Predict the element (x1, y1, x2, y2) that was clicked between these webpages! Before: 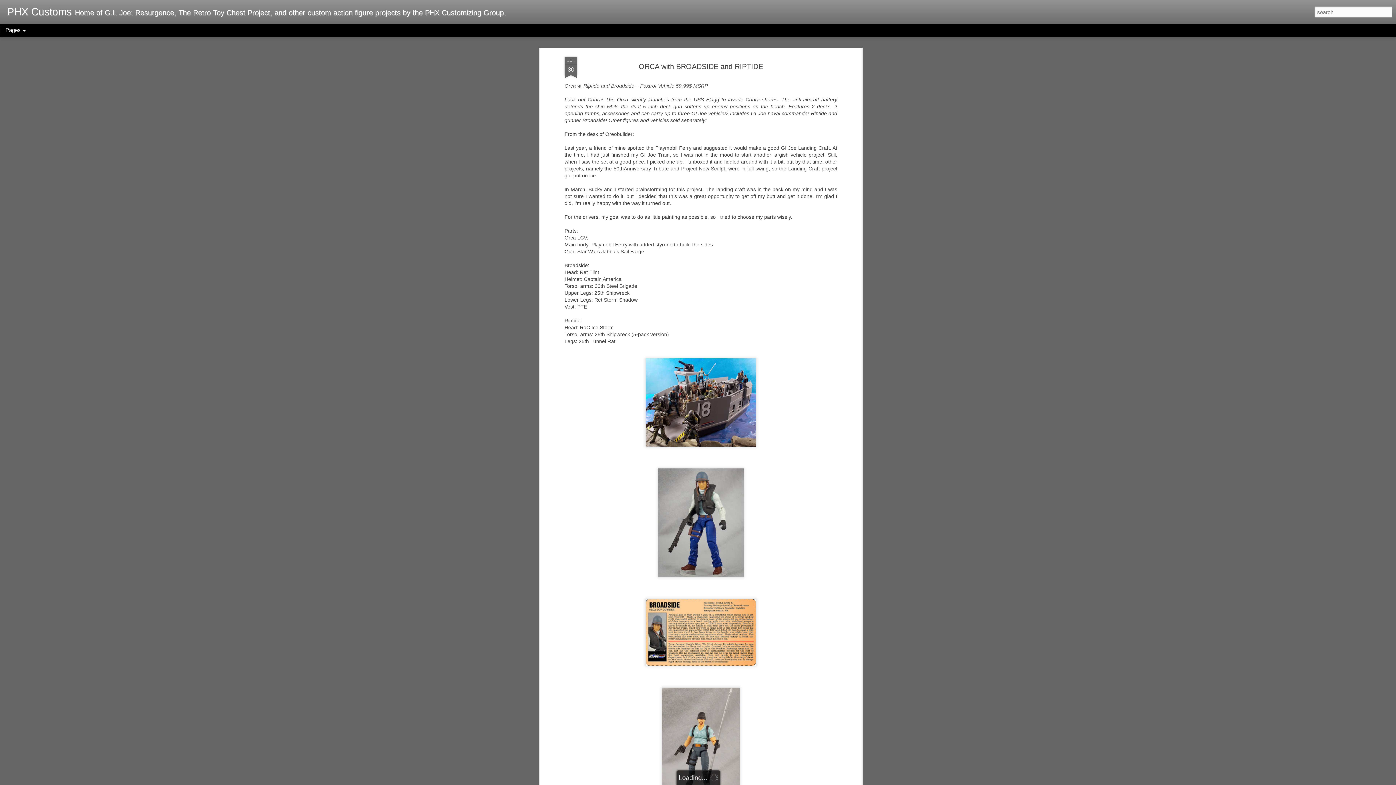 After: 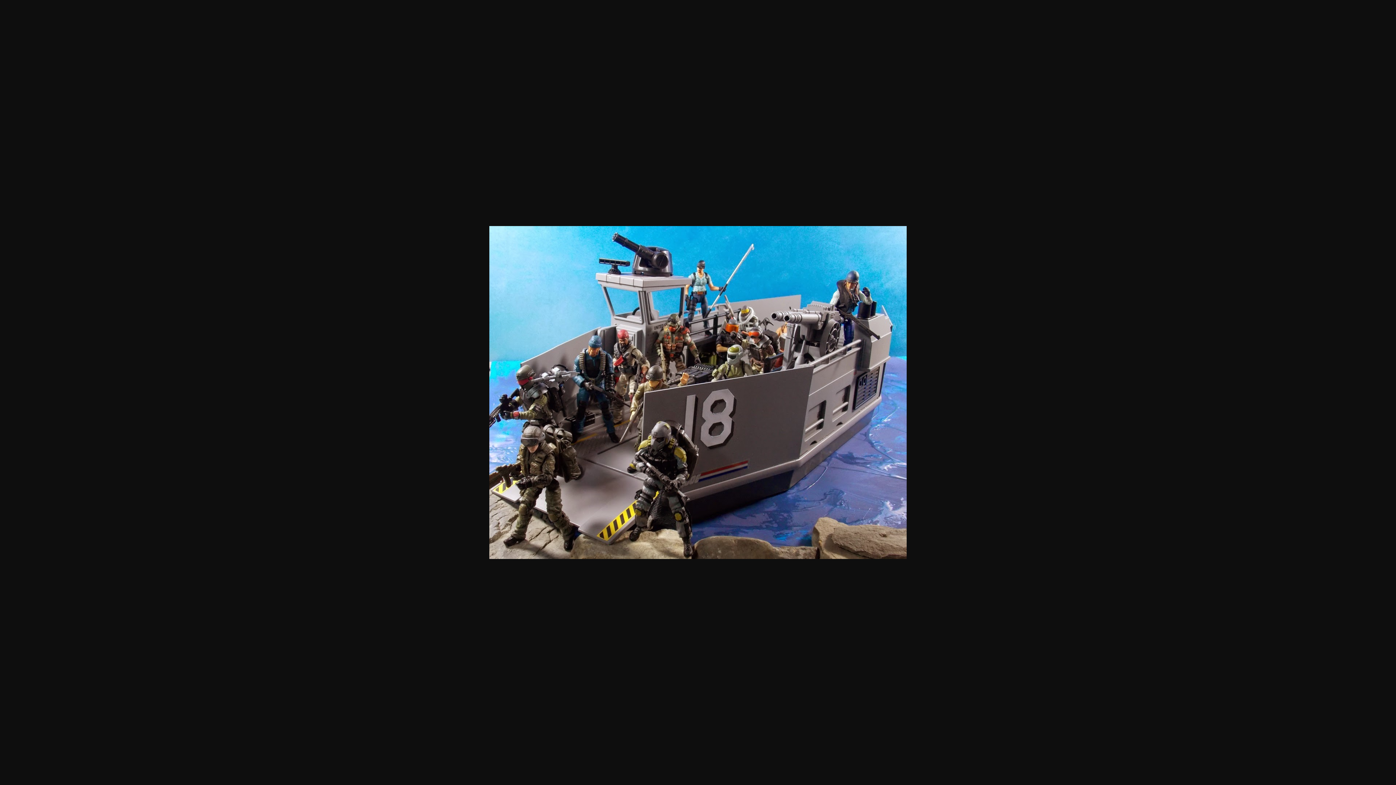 Action: bbox: (642, 448, 759, 454)